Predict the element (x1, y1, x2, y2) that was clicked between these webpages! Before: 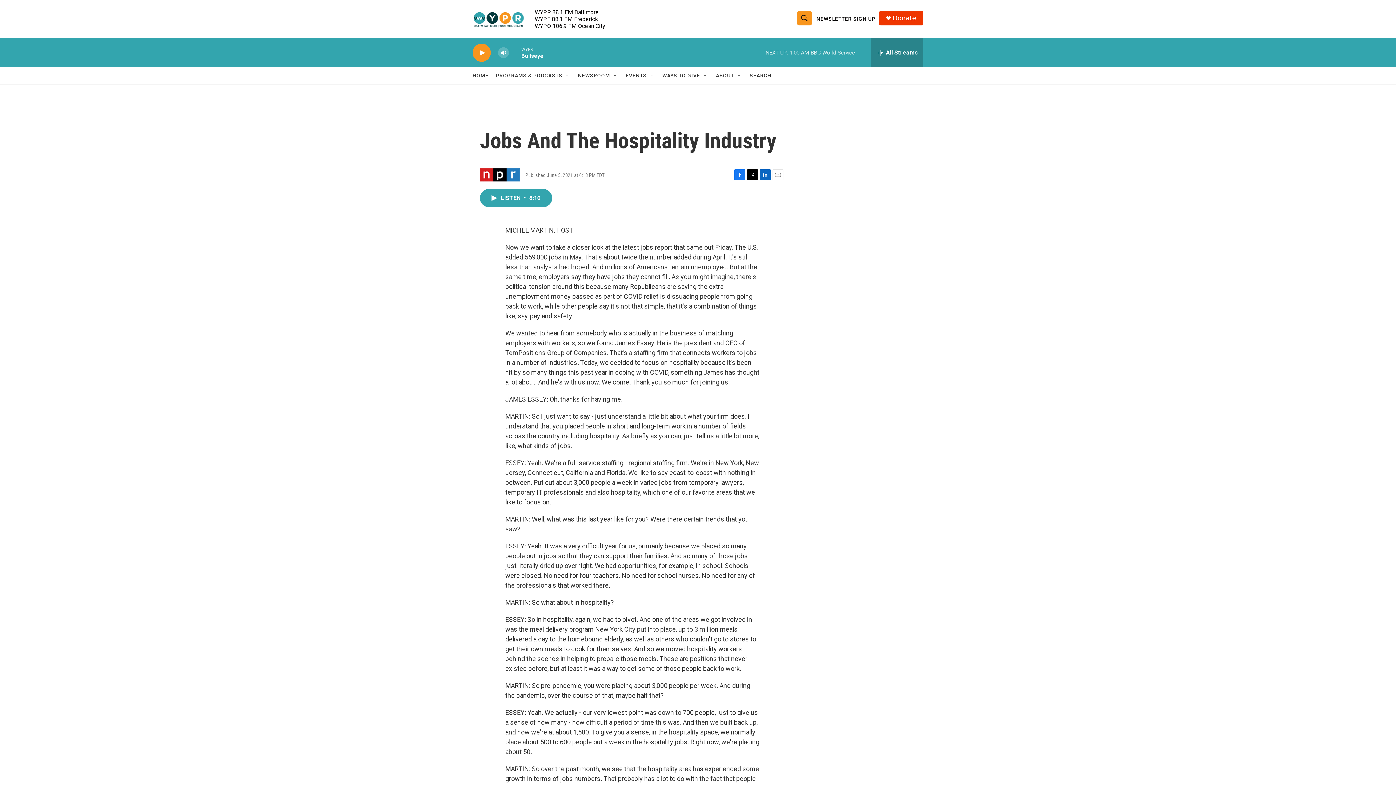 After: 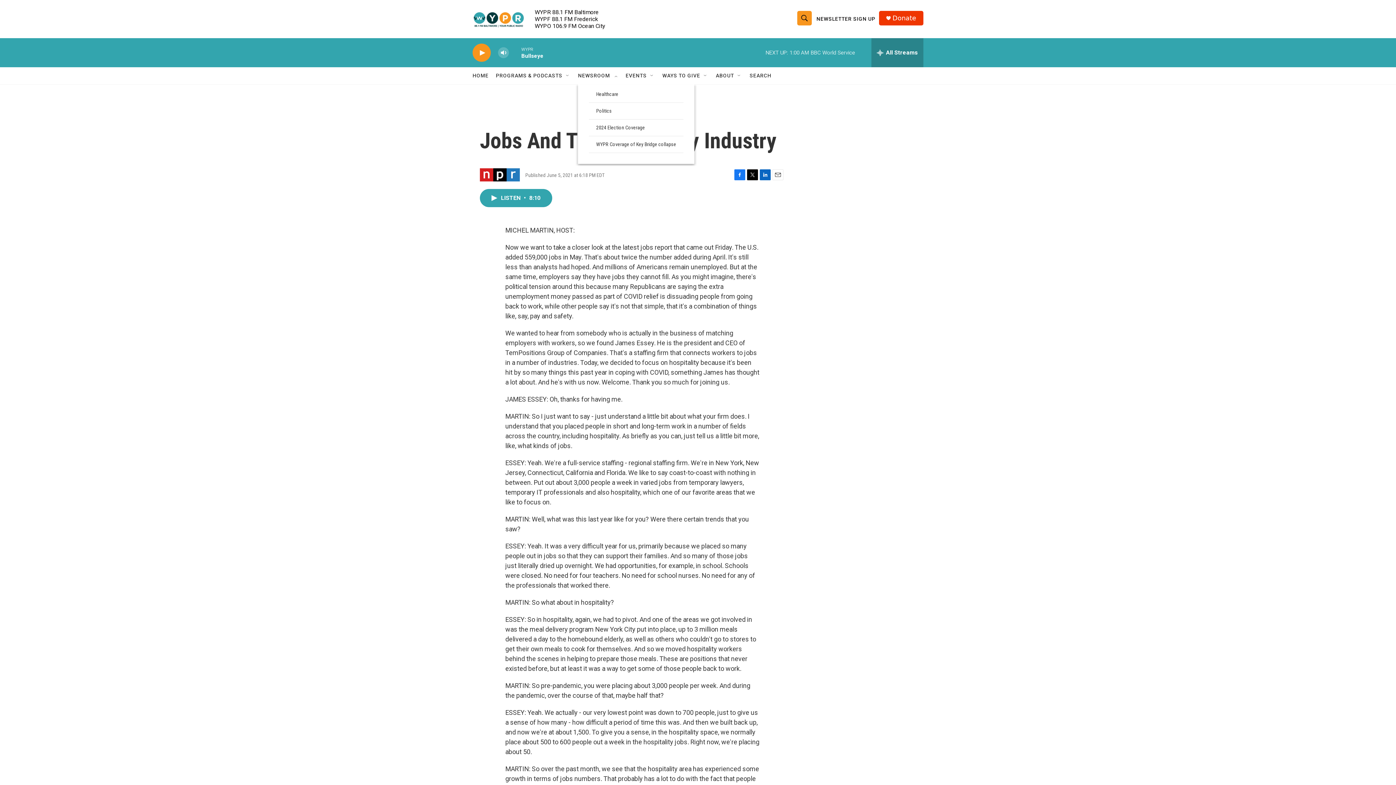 Action: label: Open Sub Navigation bbox: (612, 72, 618, 78)